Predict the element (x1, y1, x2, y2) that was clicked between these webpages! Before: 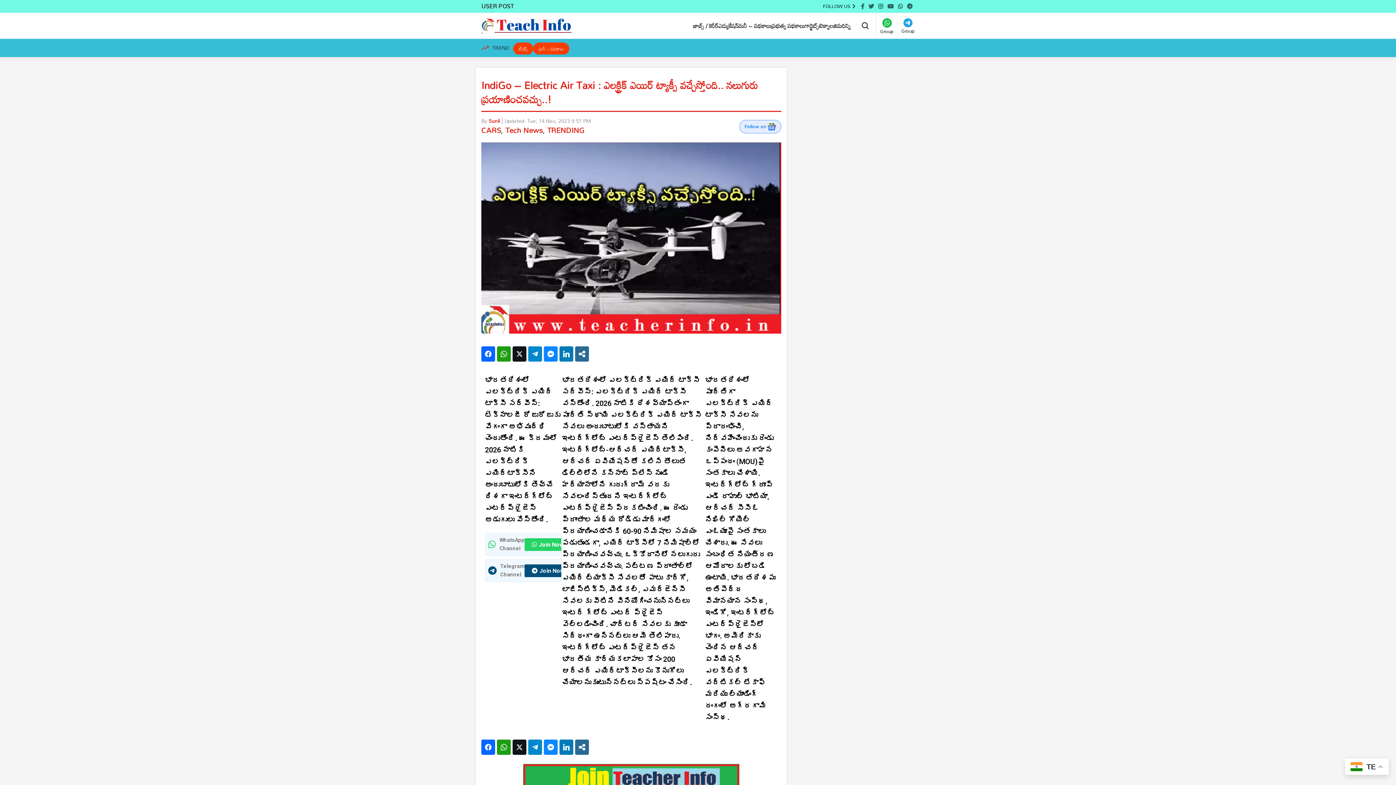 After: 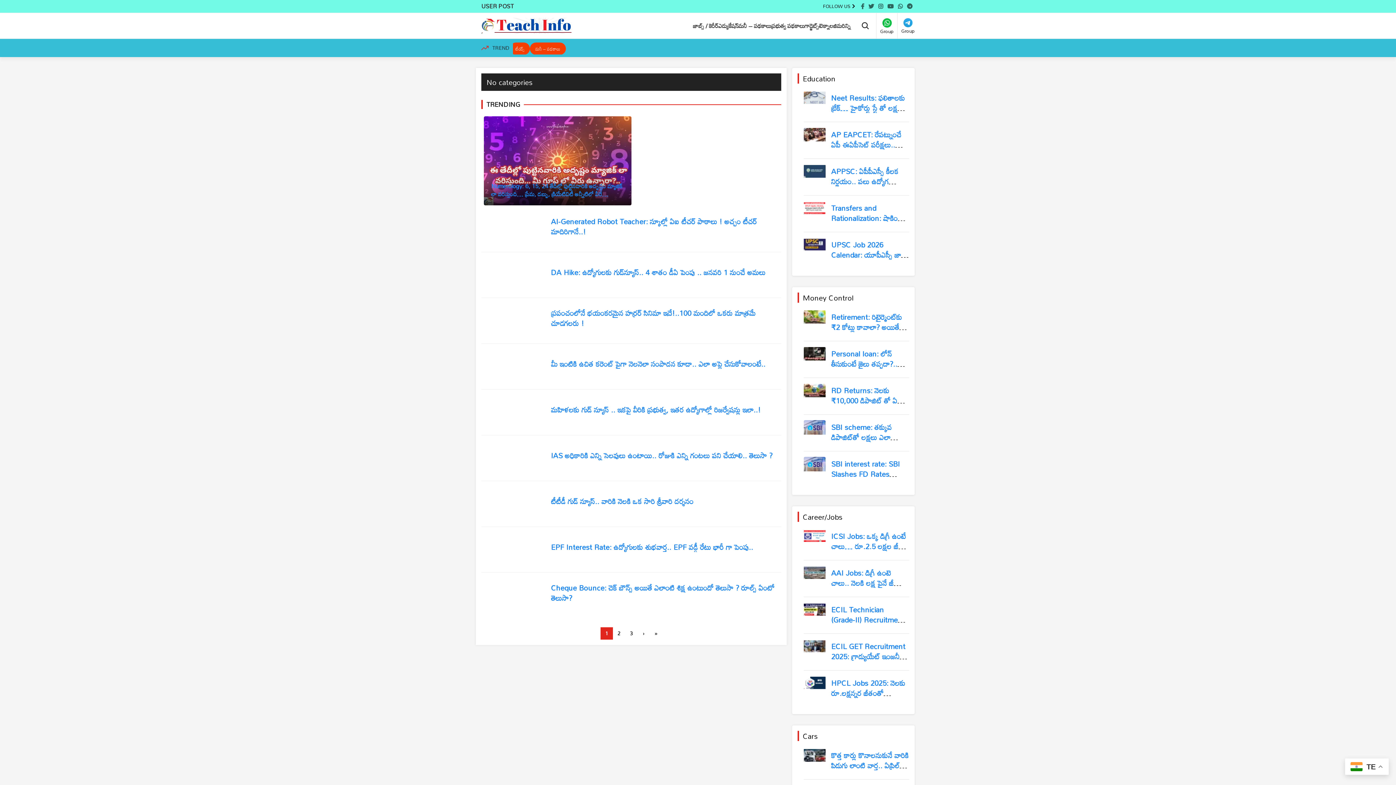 Action: bbox: (547, 122, 584, 137) label: TRENDING